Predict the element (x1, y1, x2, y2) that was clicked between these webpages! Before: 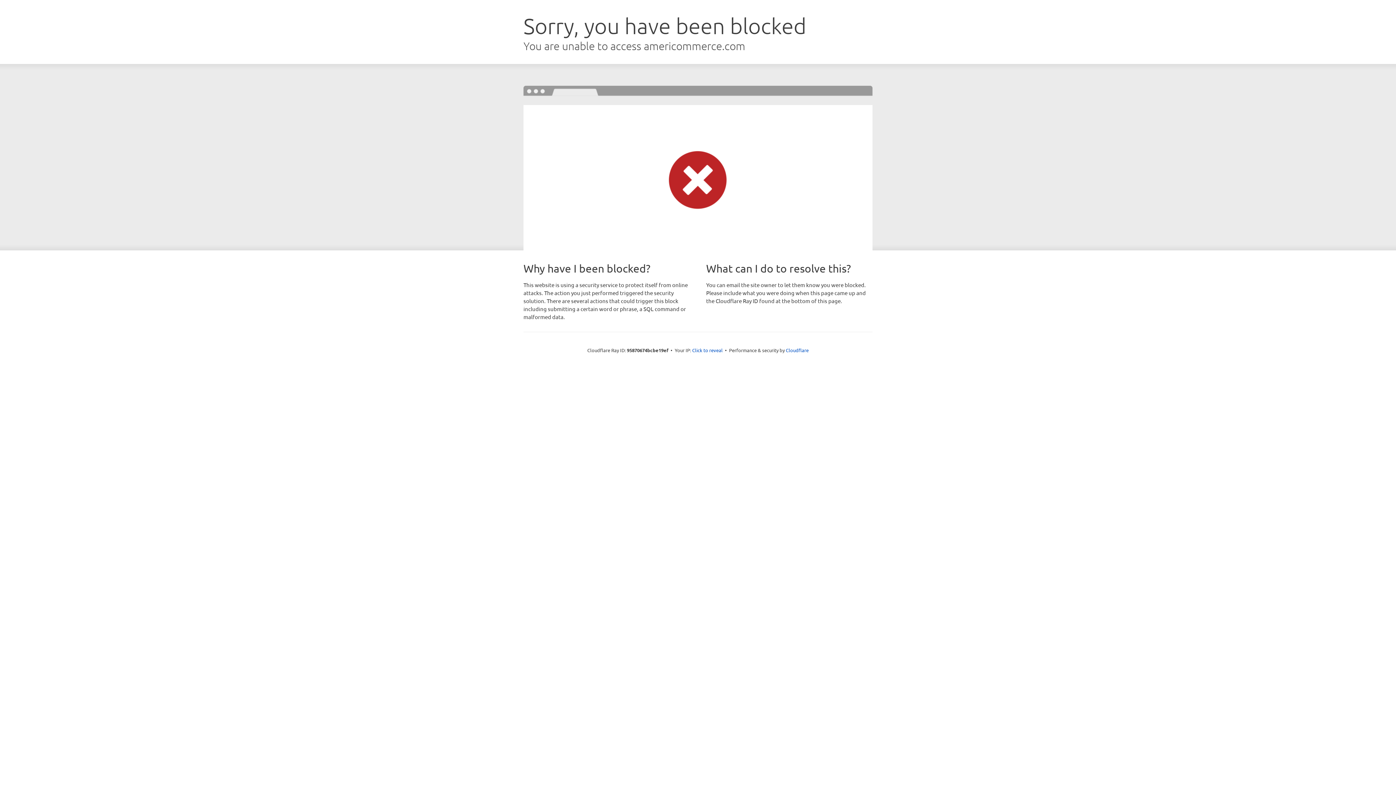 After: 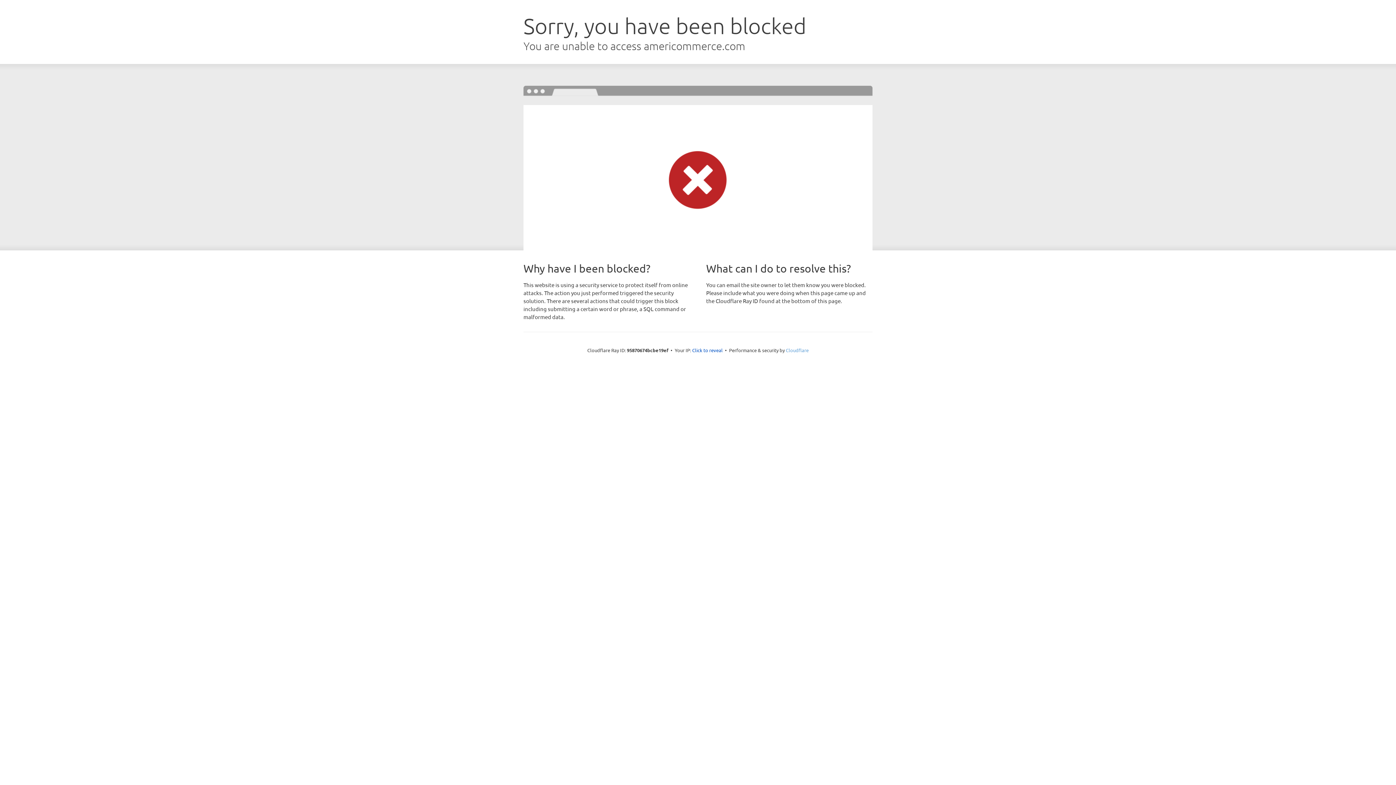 Action: bbox: (786, 347, 808, 353) label: Cloudflare